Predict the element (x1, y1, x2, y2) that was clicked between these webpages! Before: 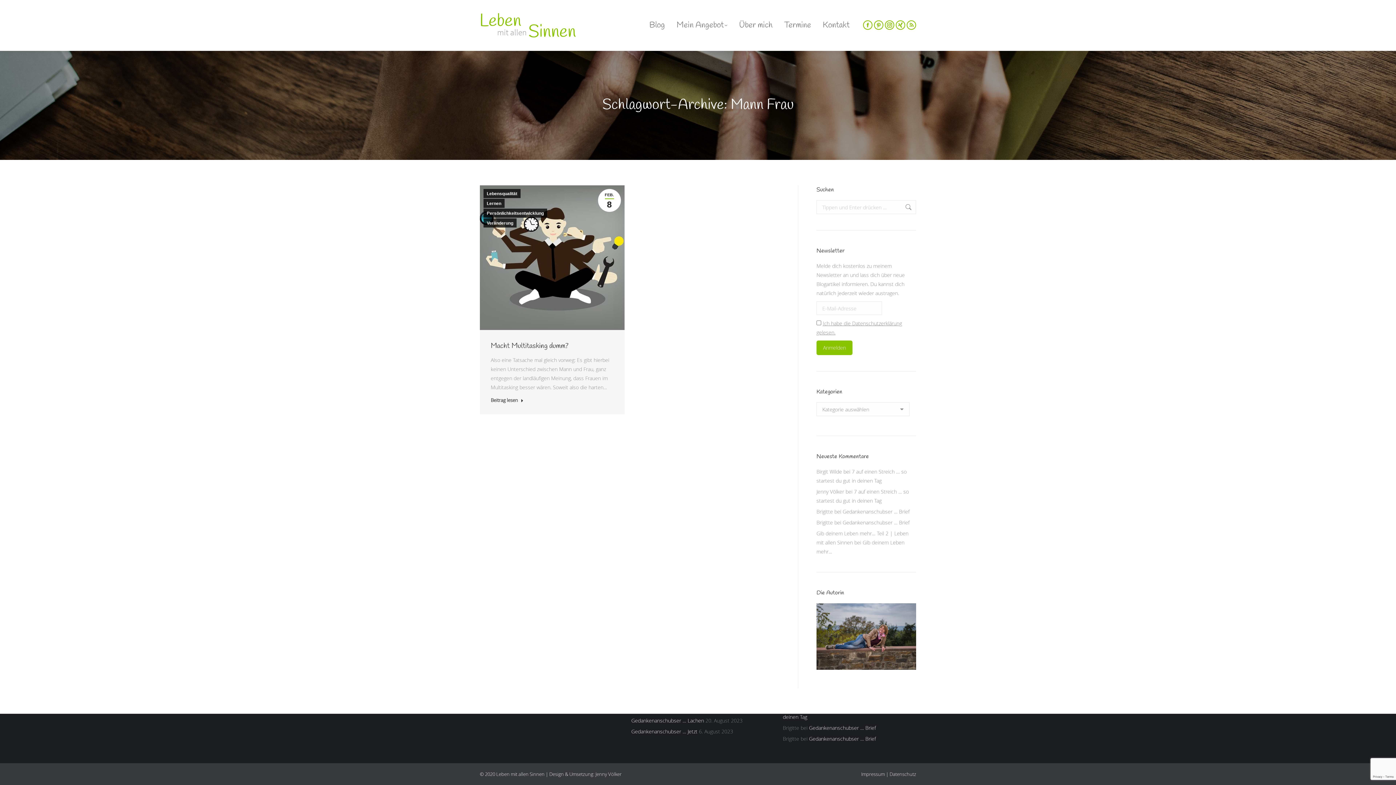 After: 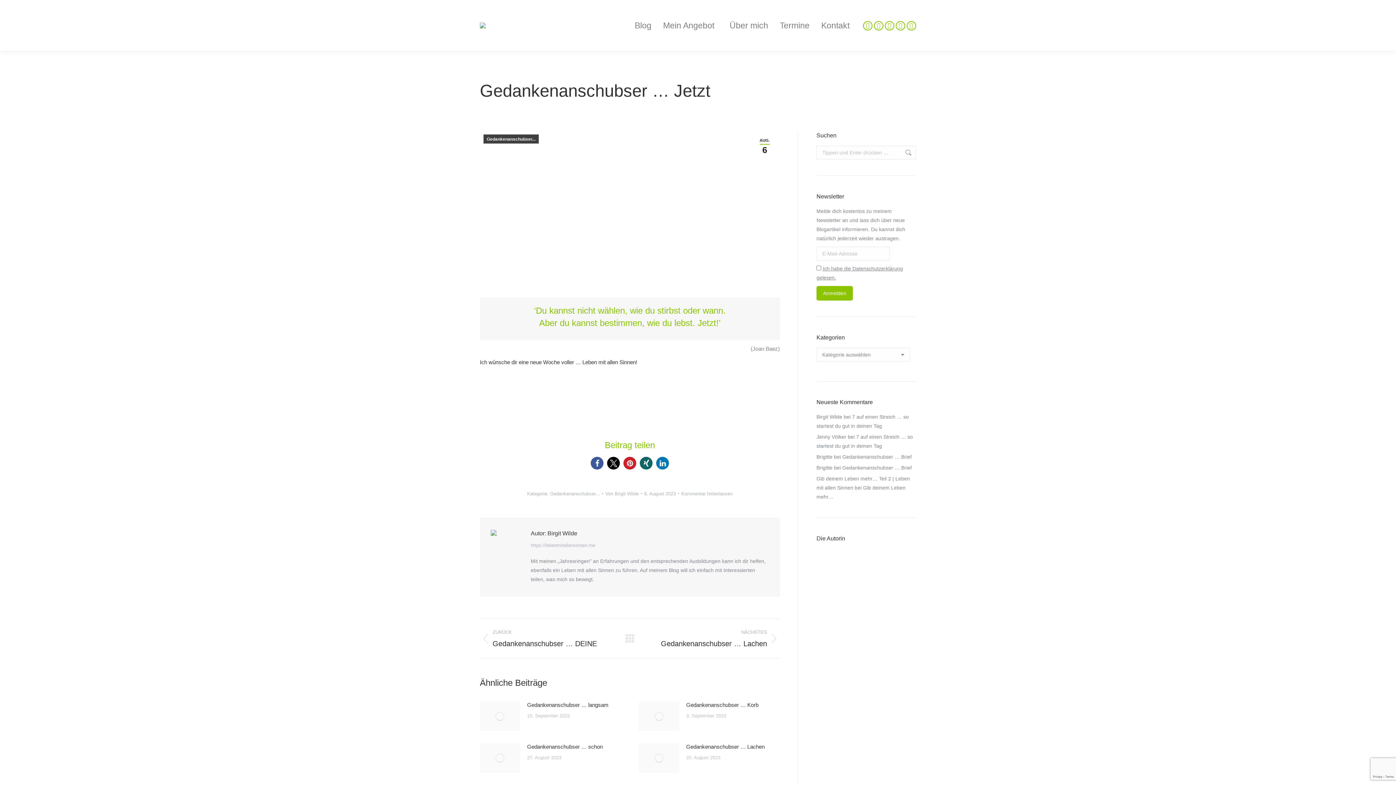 Action: bbox: (631, 727, 697, 736) label: Gedankenanschubser … Jetzt